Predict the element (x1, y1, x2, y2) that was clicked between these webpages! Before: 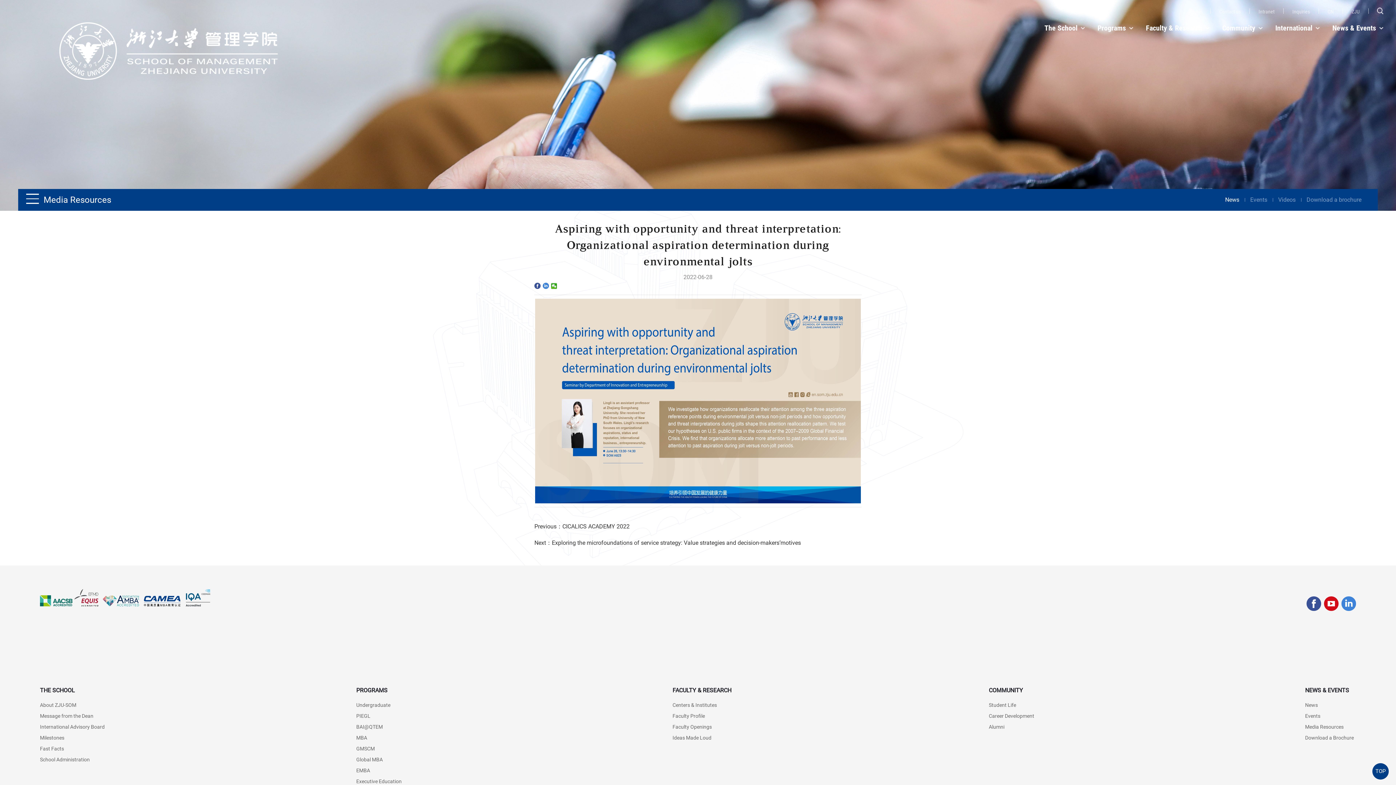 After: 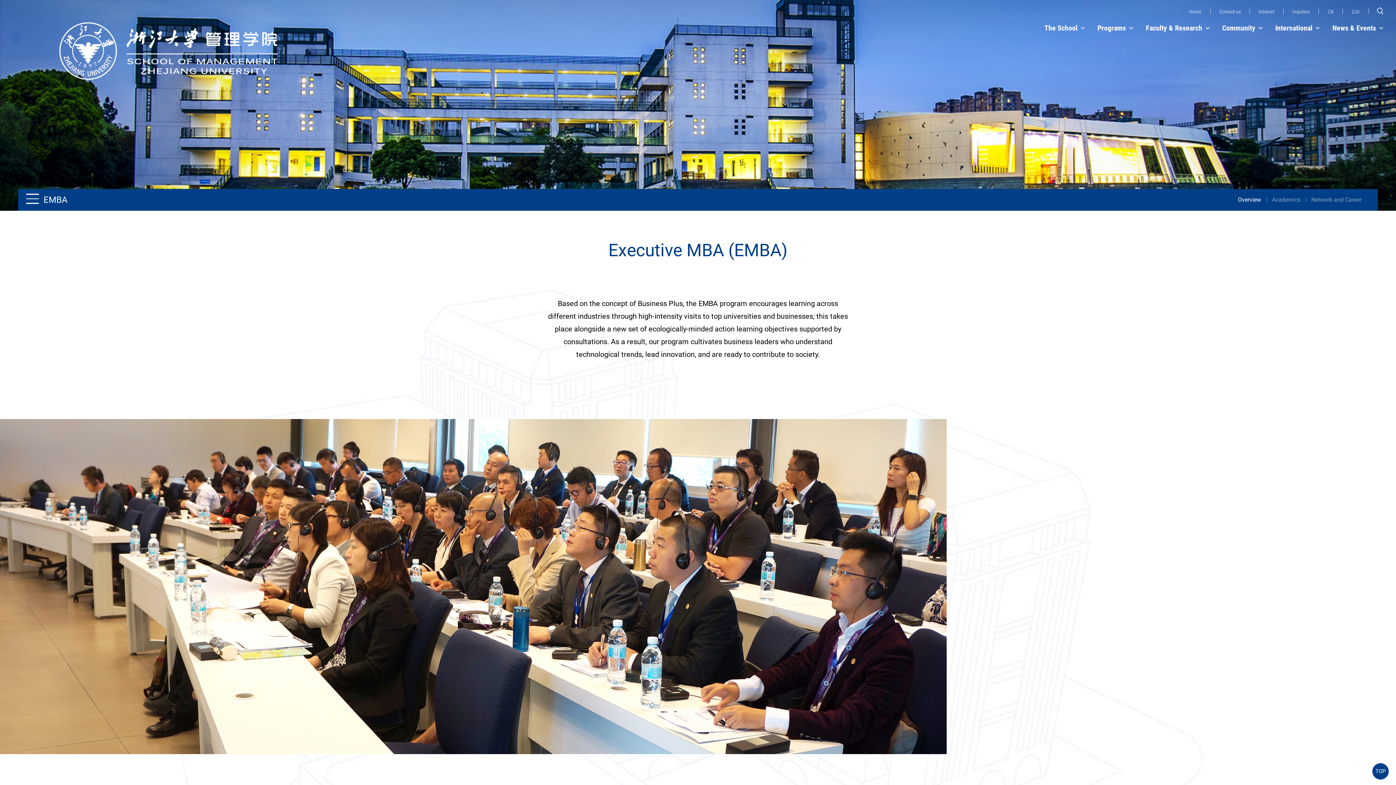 Action: label: EMBA bbox: (356, 767, 370, 774)